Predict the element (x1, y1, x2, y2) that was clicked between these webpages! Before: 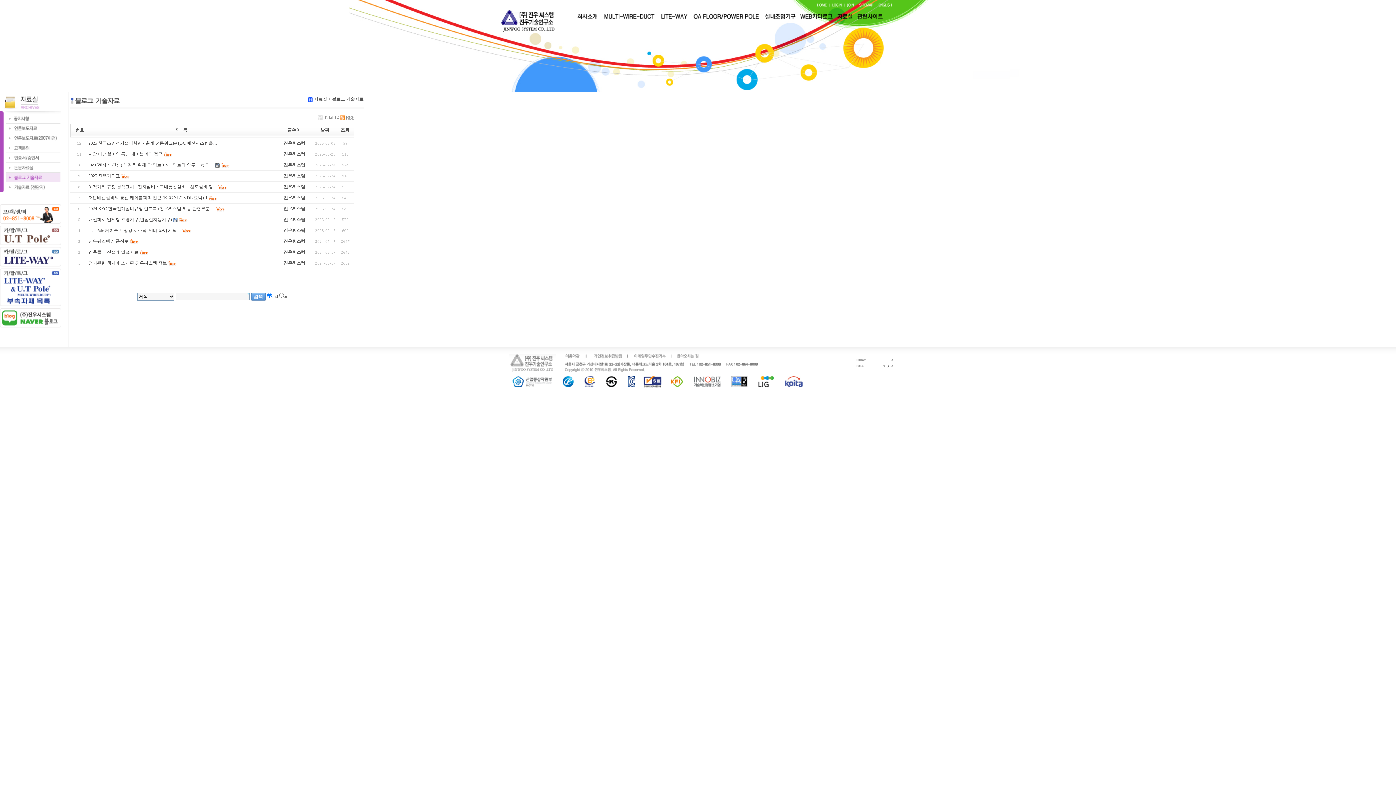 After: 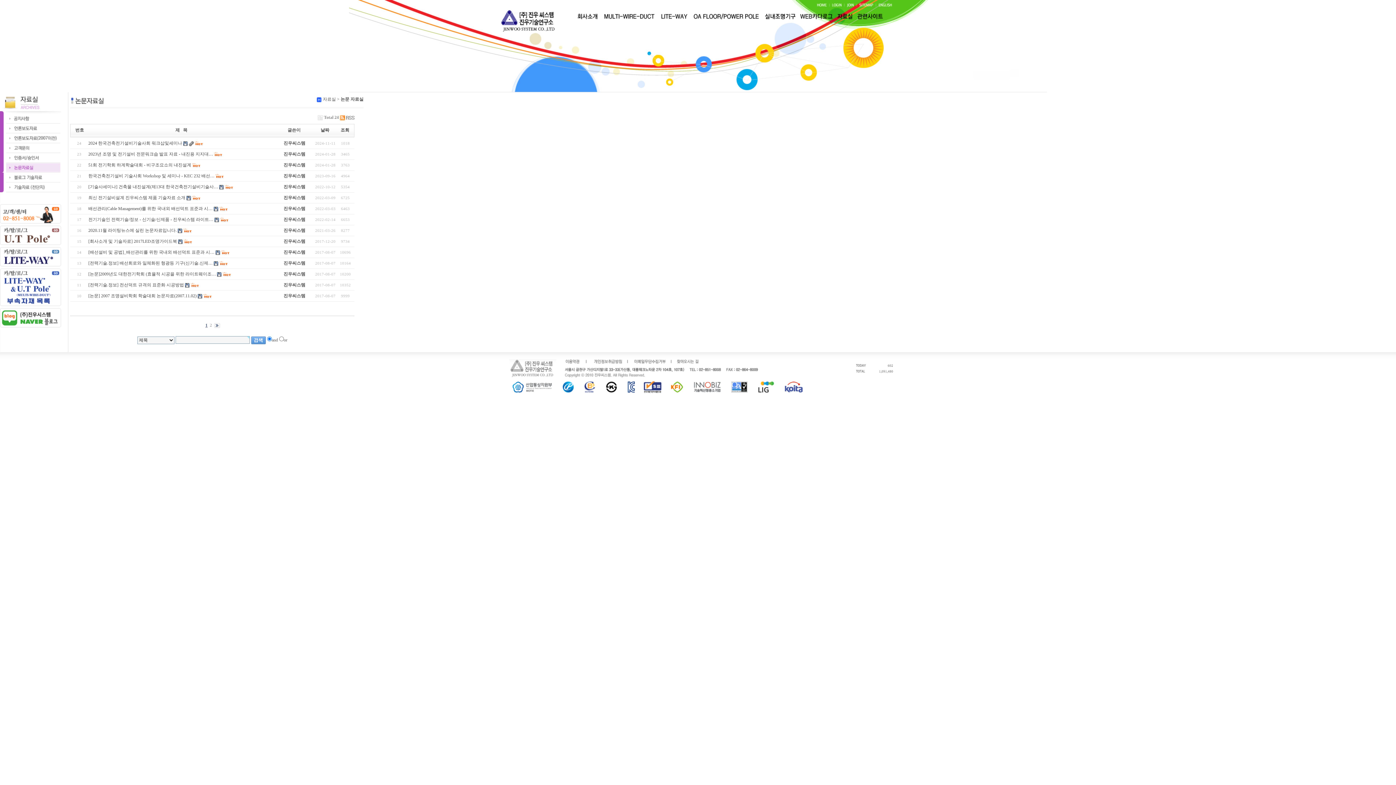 Action: bbox: (0, 168, 61, 173)